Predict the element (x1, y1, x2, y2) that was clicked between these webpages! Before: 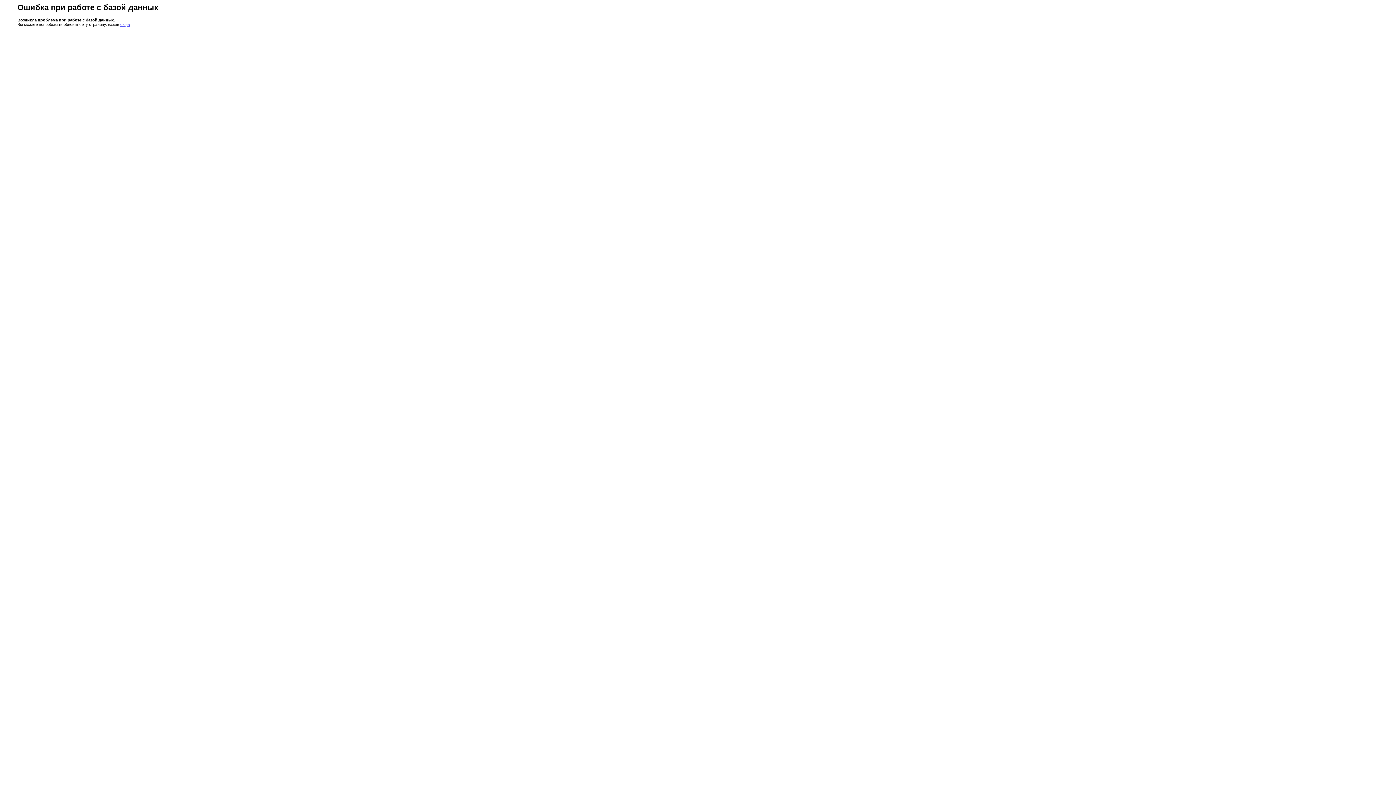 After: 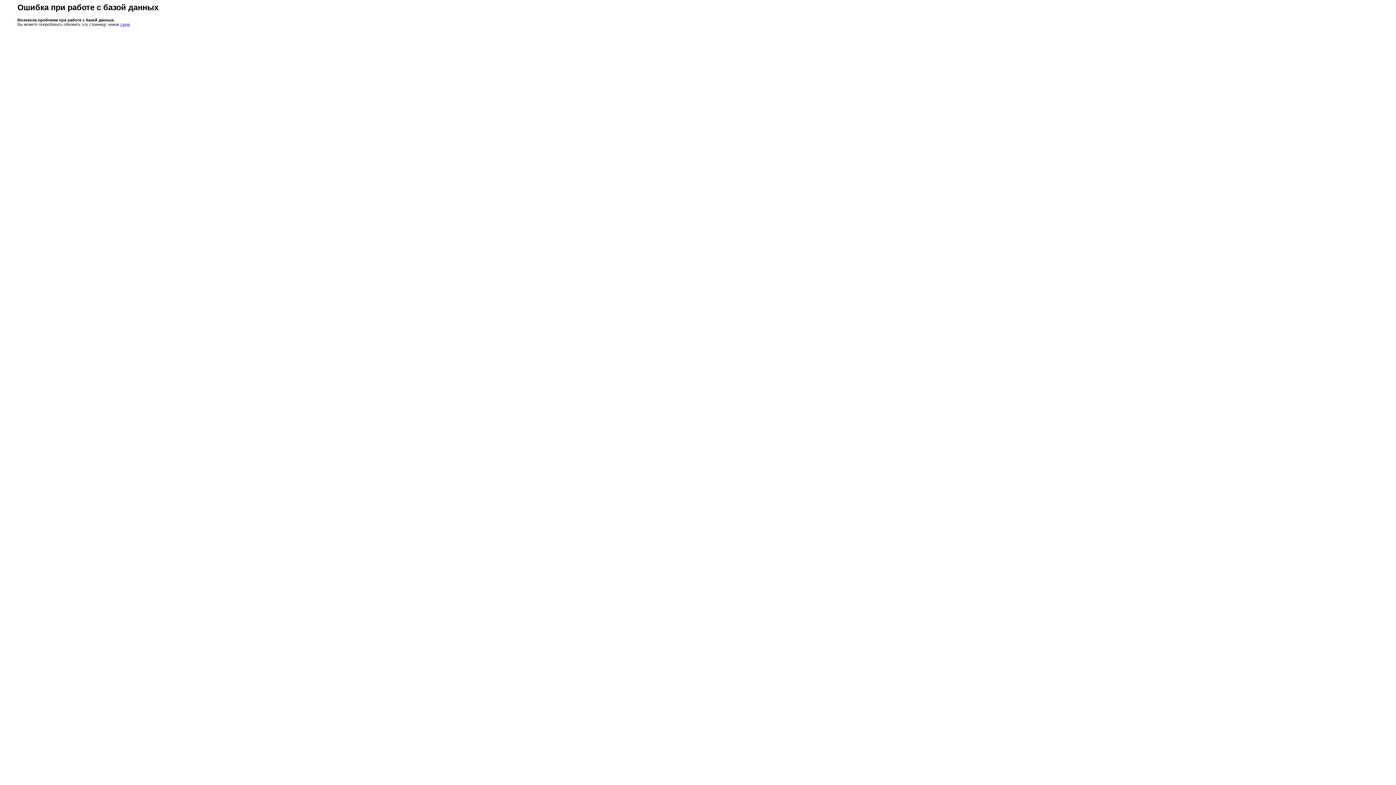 Action: bbox: (120, 22, 129, 26) label: сюда